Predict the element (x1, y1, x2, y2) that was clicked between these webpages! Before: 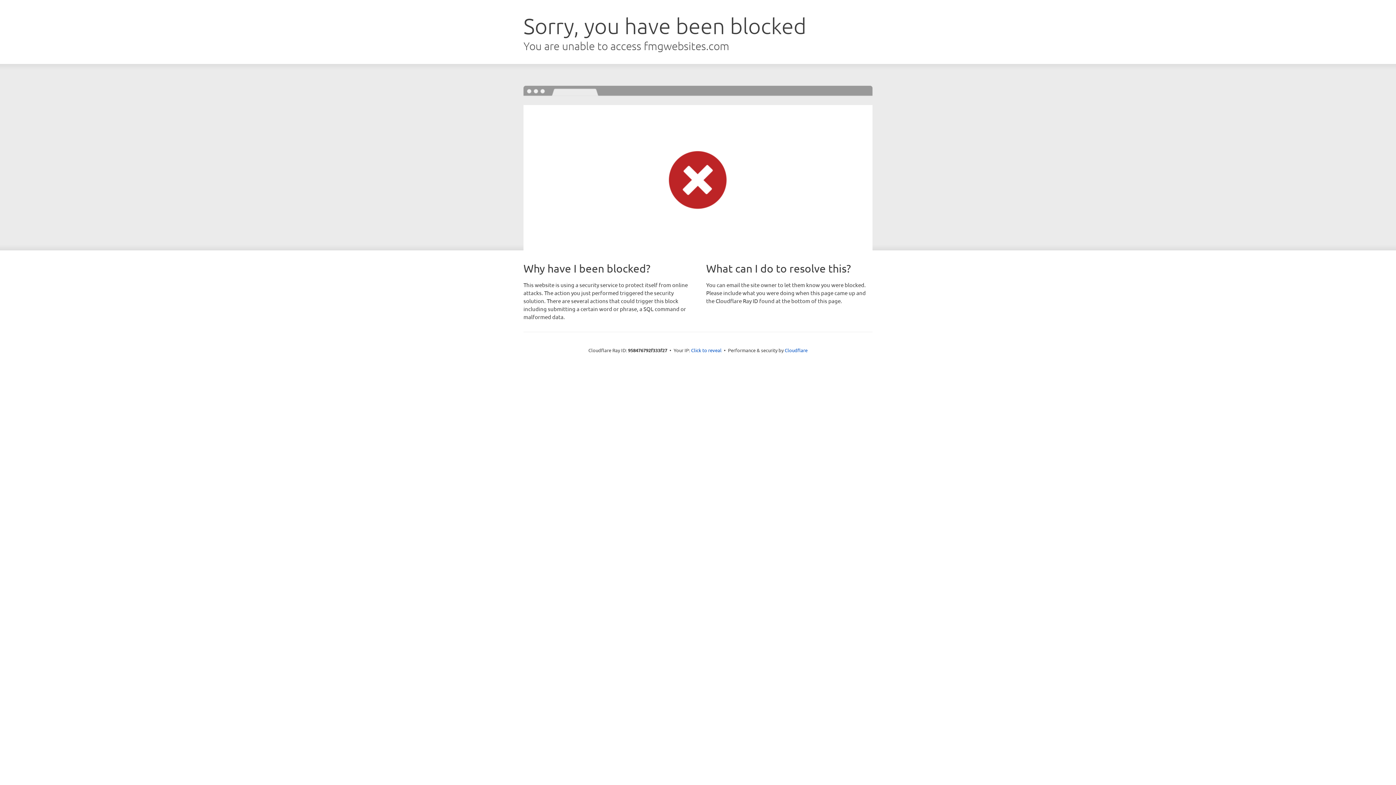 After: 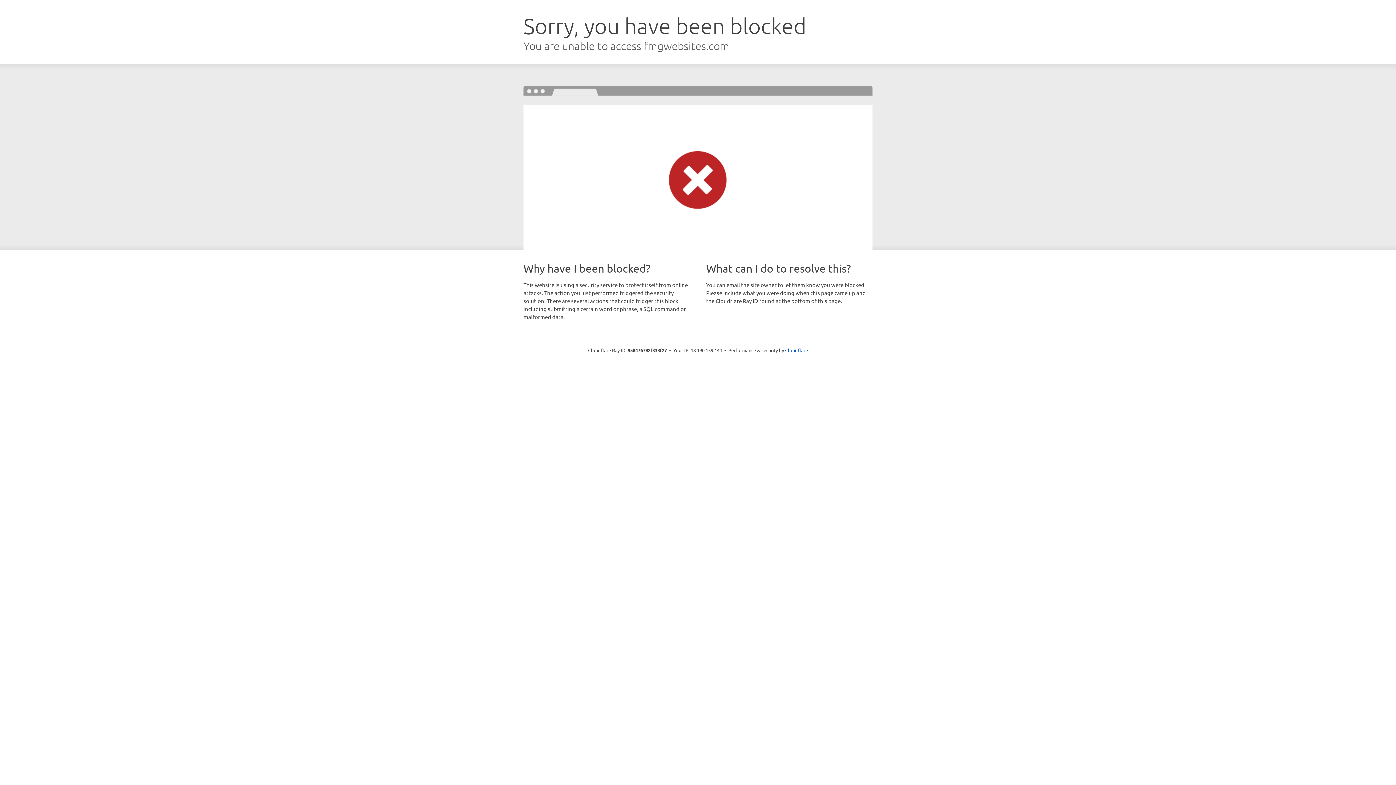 Action: bbox: (691, 346, 721, 353) label: Click to reveal